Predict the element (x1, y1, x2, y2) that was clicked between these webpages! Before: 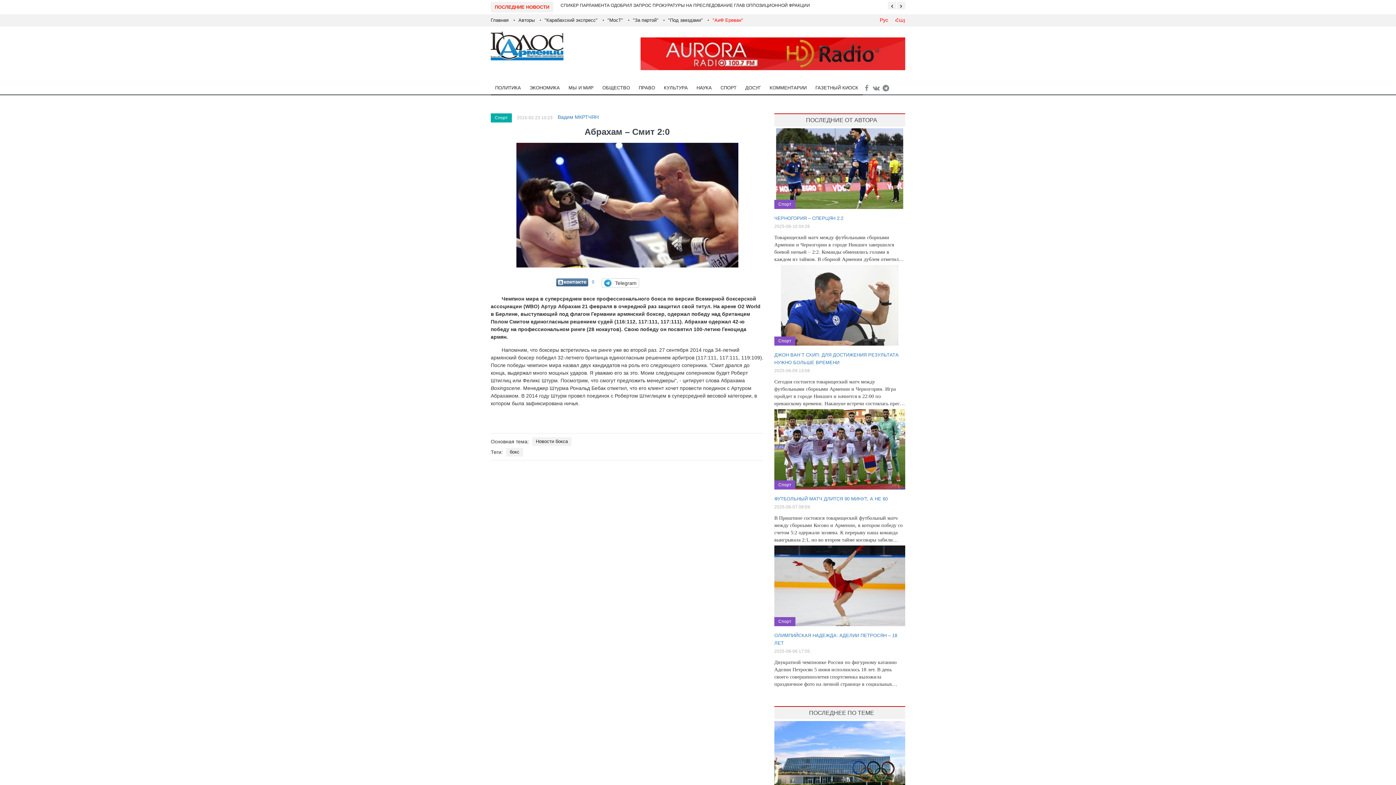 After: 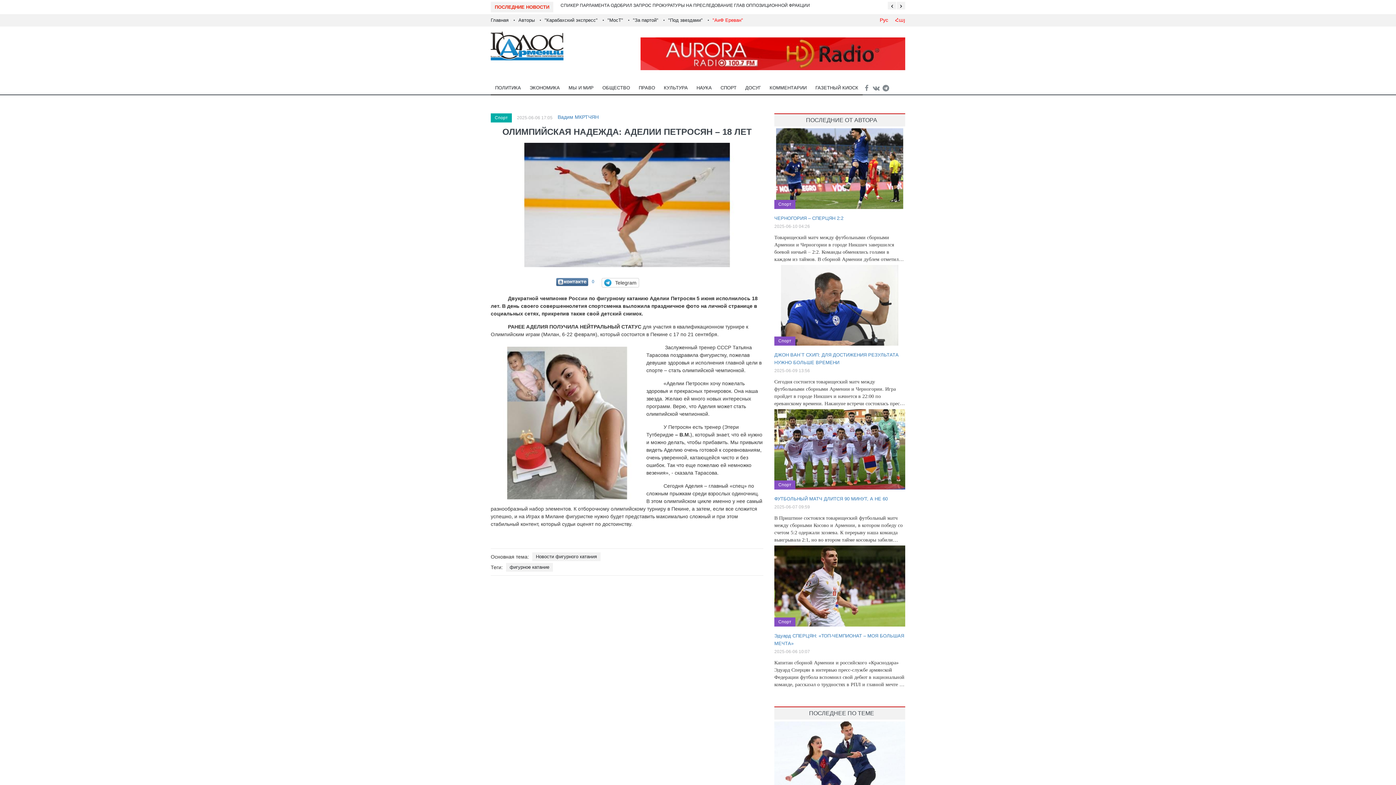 Action: bbox: (774, 546, 905, 552)